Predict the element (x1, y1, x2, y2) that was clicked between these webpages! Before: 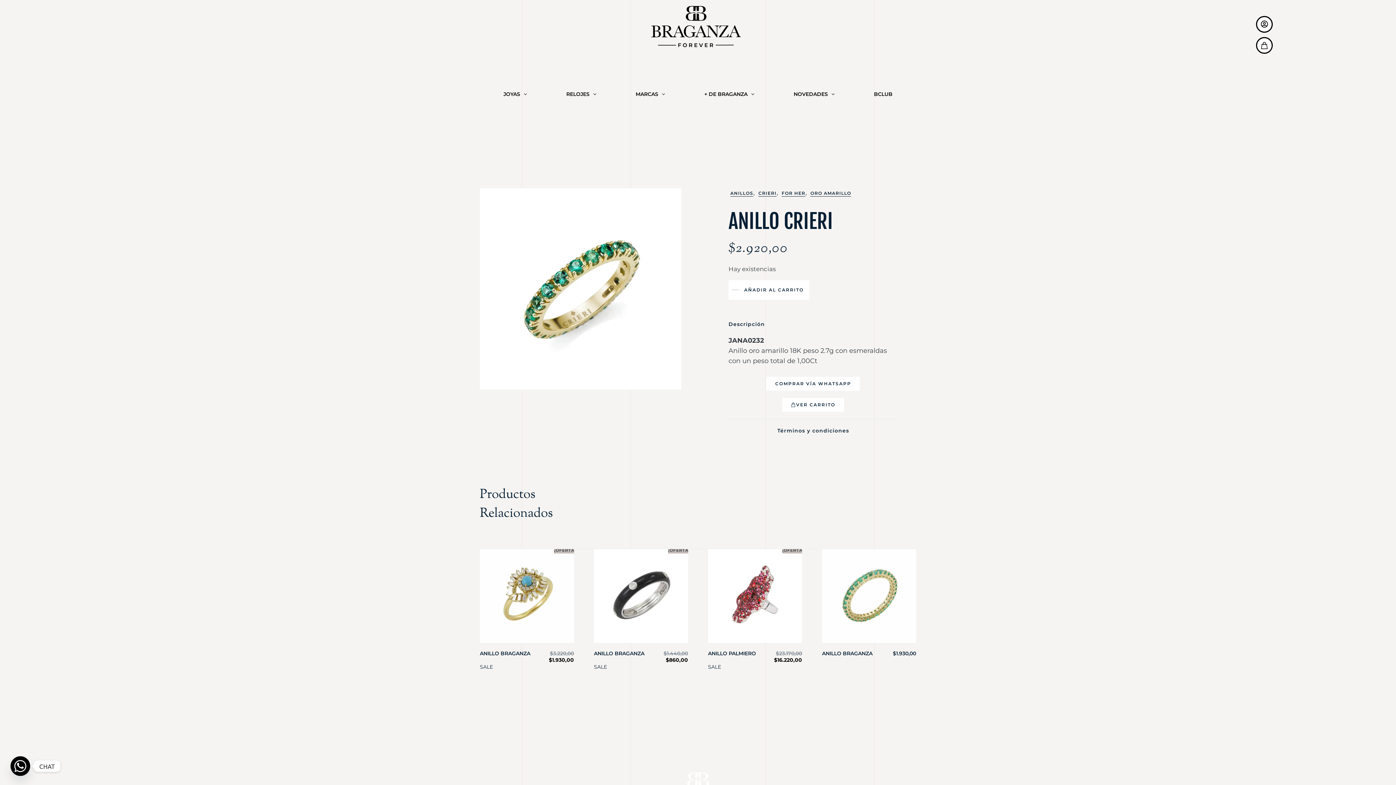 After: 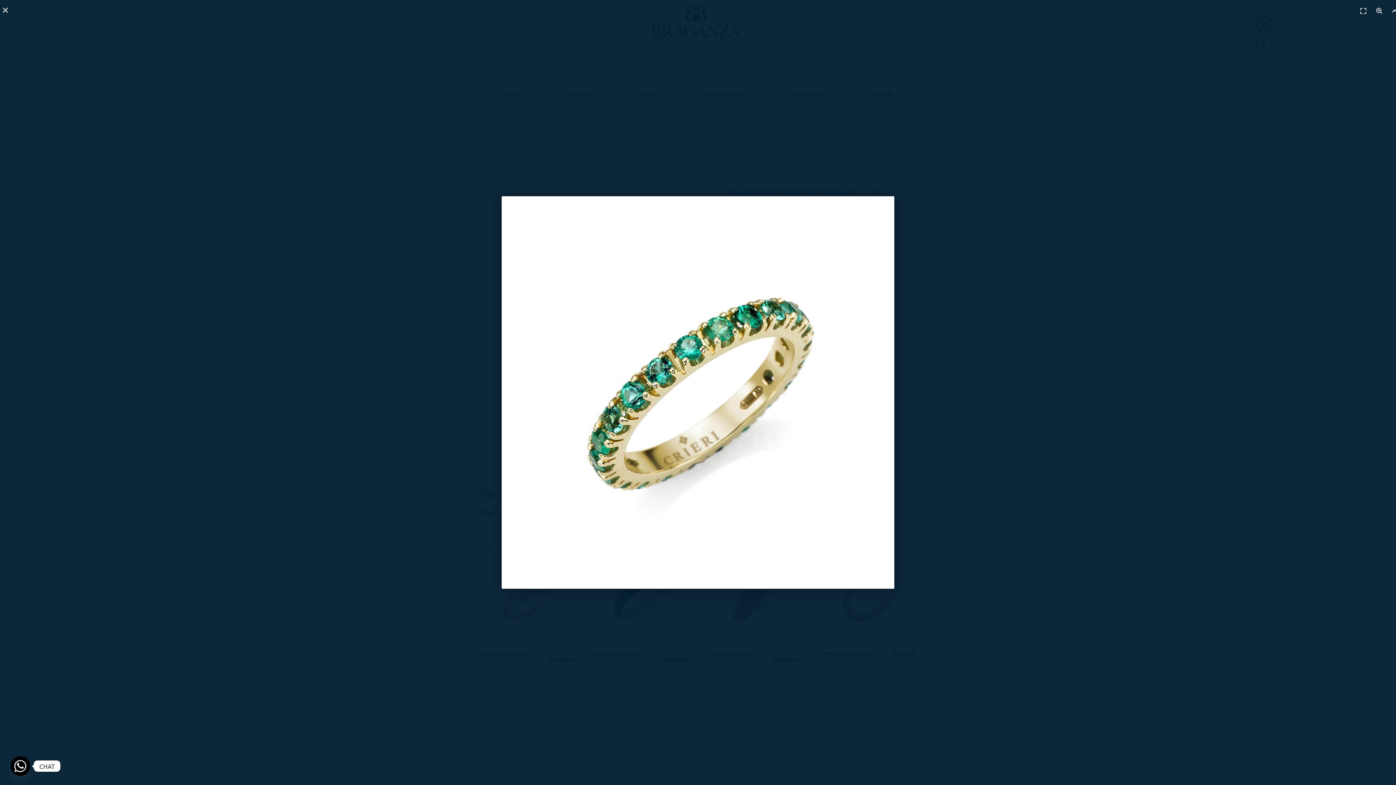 Action: bbox: (480, 188, 681, 389)